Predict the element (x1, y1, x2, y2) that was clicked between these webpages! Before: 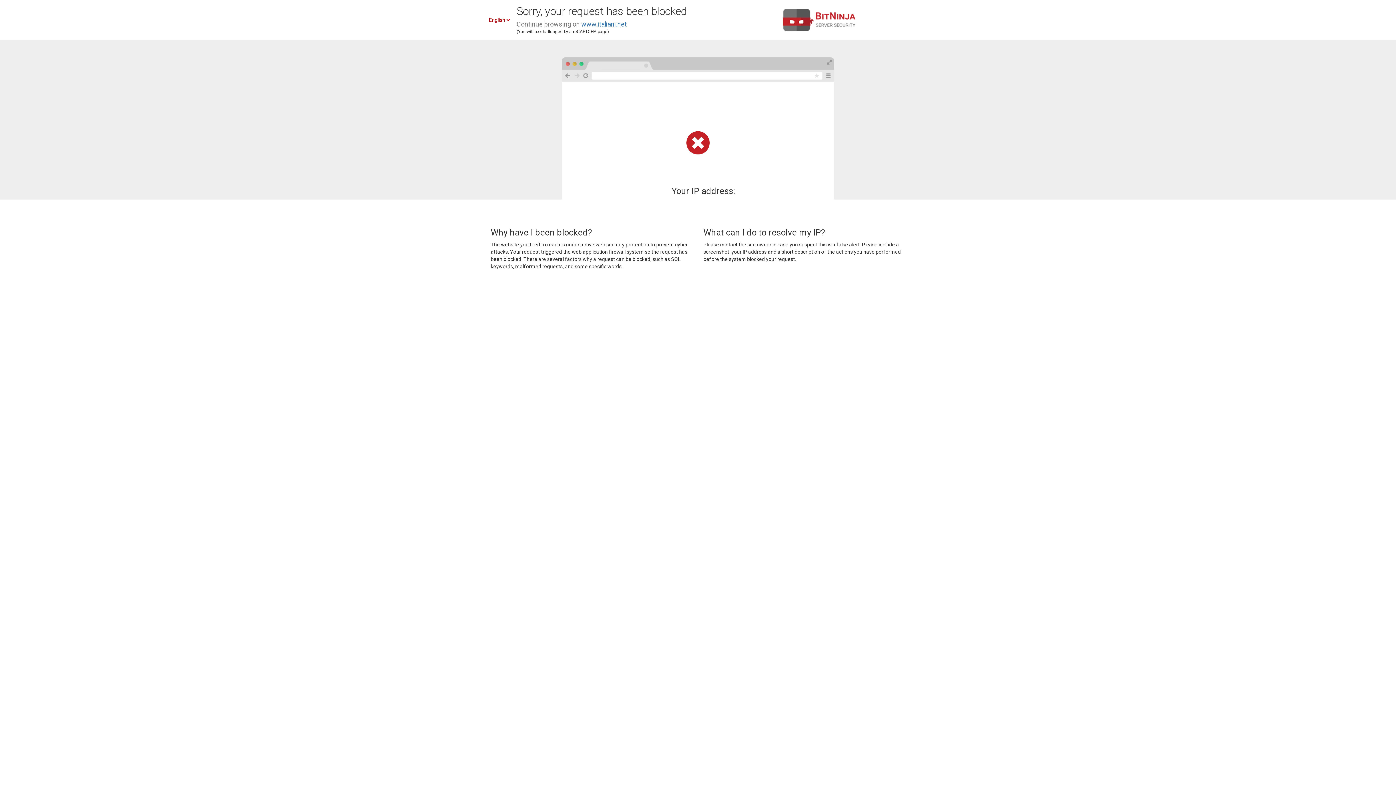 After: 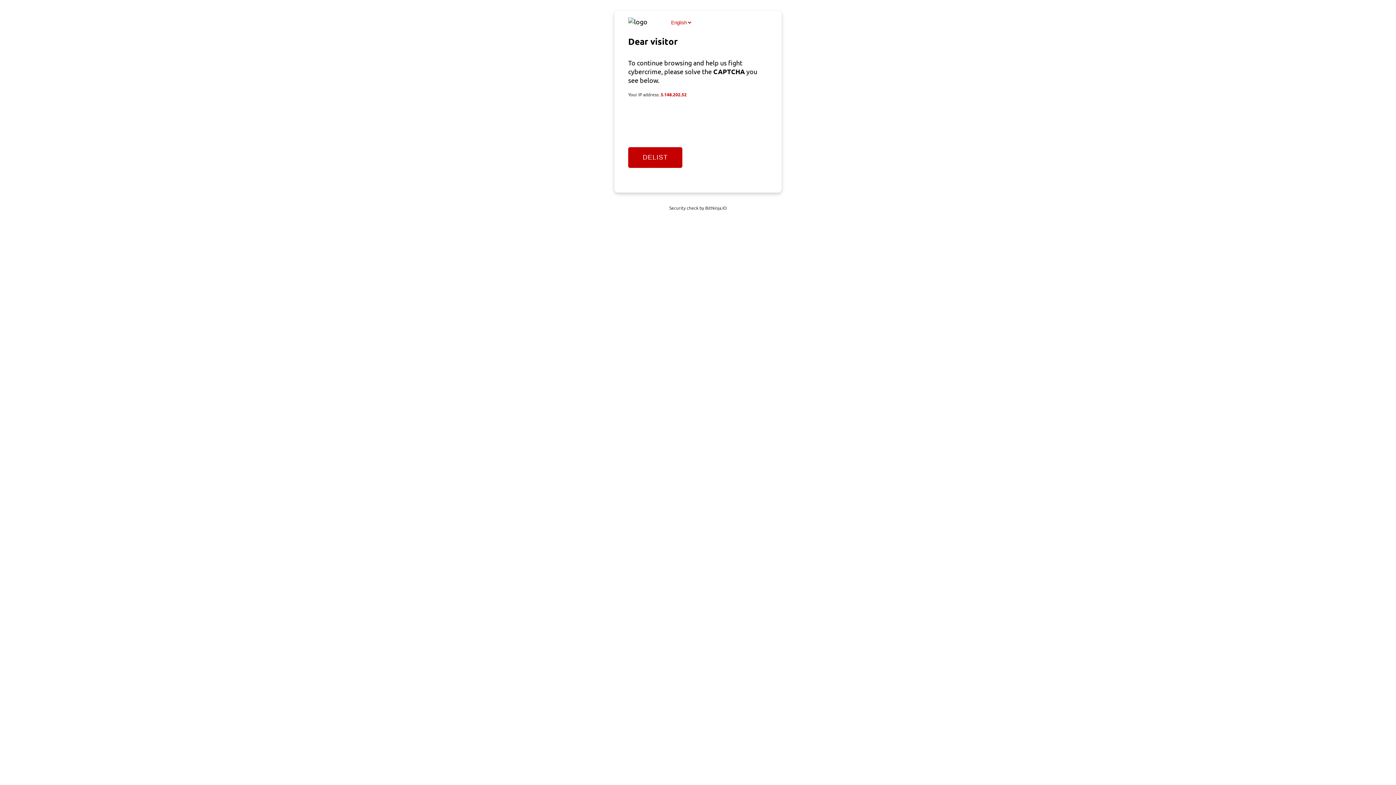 Action: label: www.italiani.net bbox: (581, 20, 626, 28)